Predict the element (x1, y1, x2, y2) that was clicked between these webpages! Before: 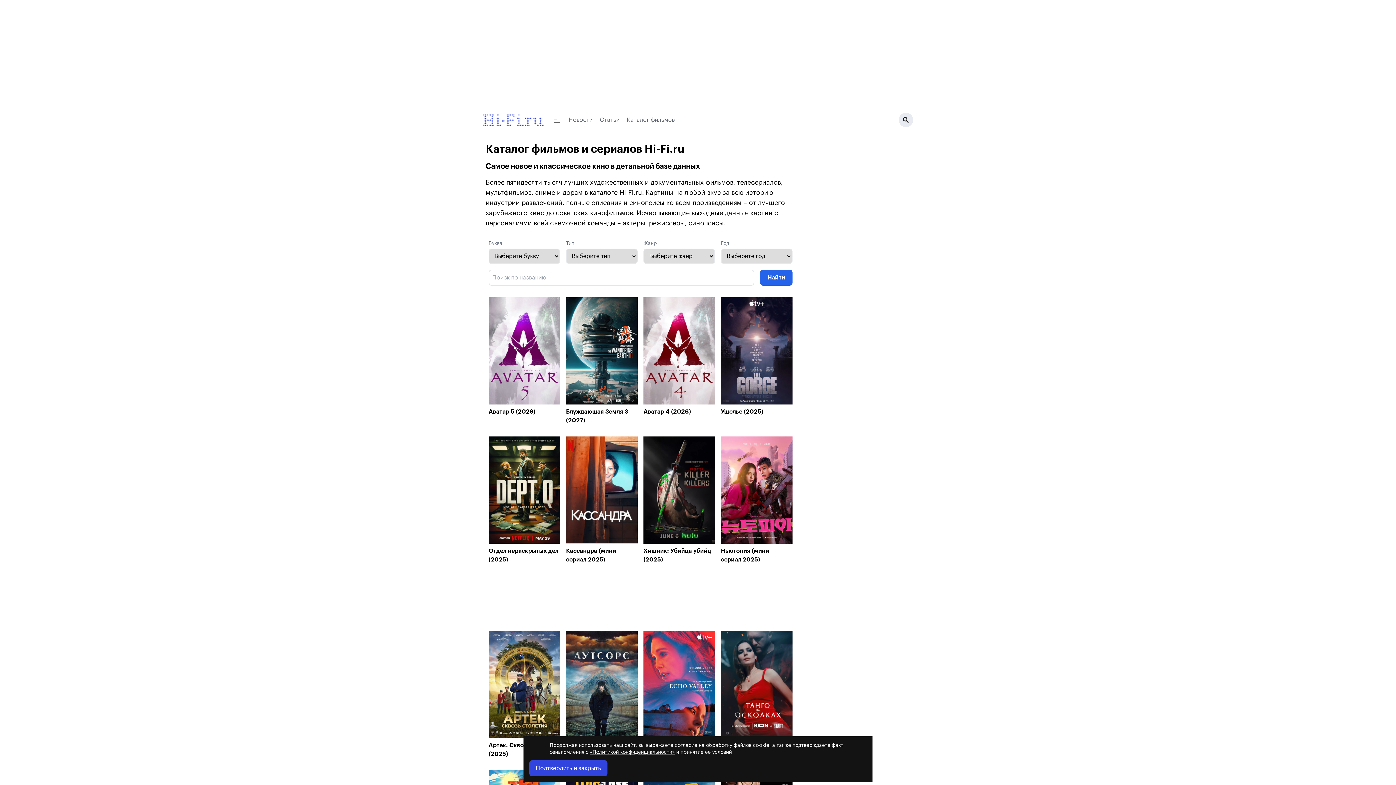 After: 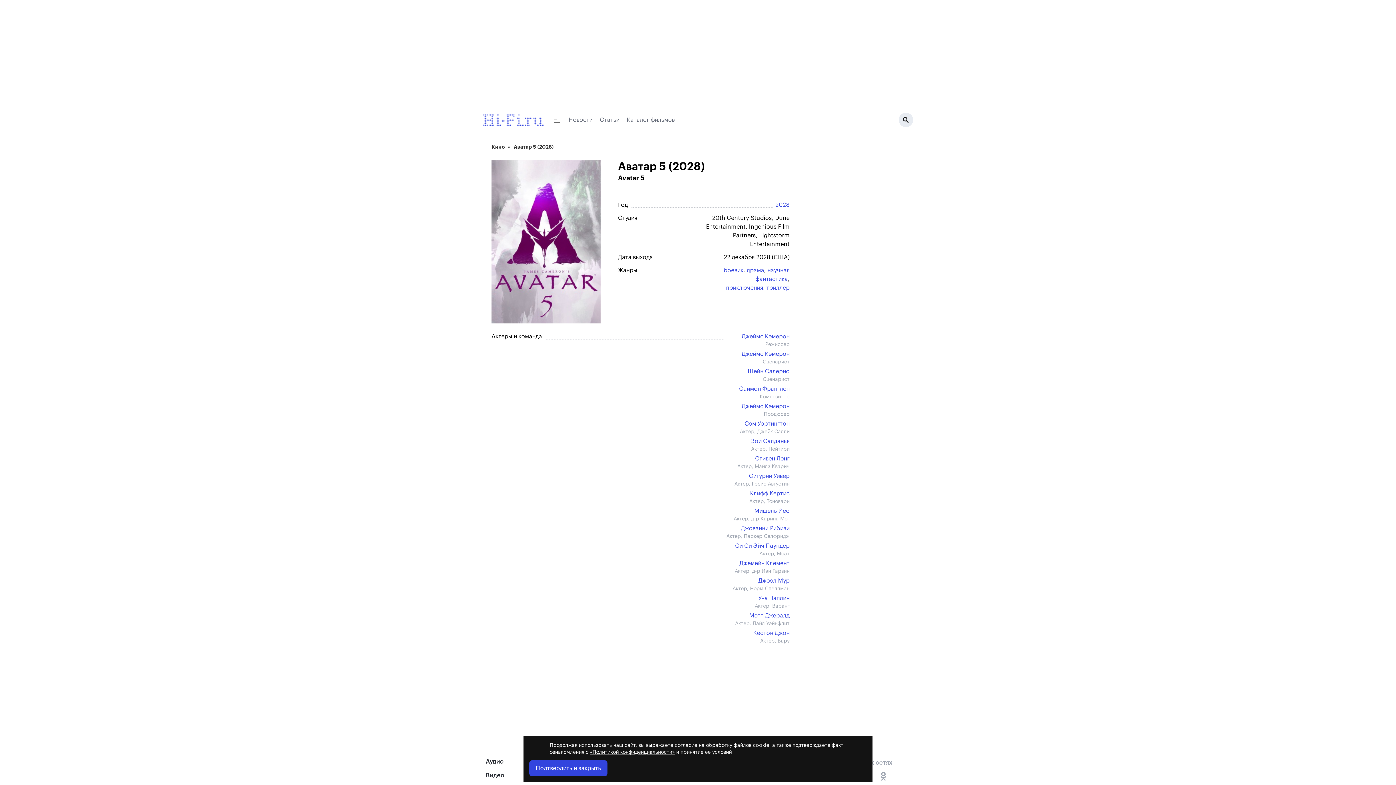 Action: label: Аватар 5 (2028) bbox: (488, 297, 560, 416)